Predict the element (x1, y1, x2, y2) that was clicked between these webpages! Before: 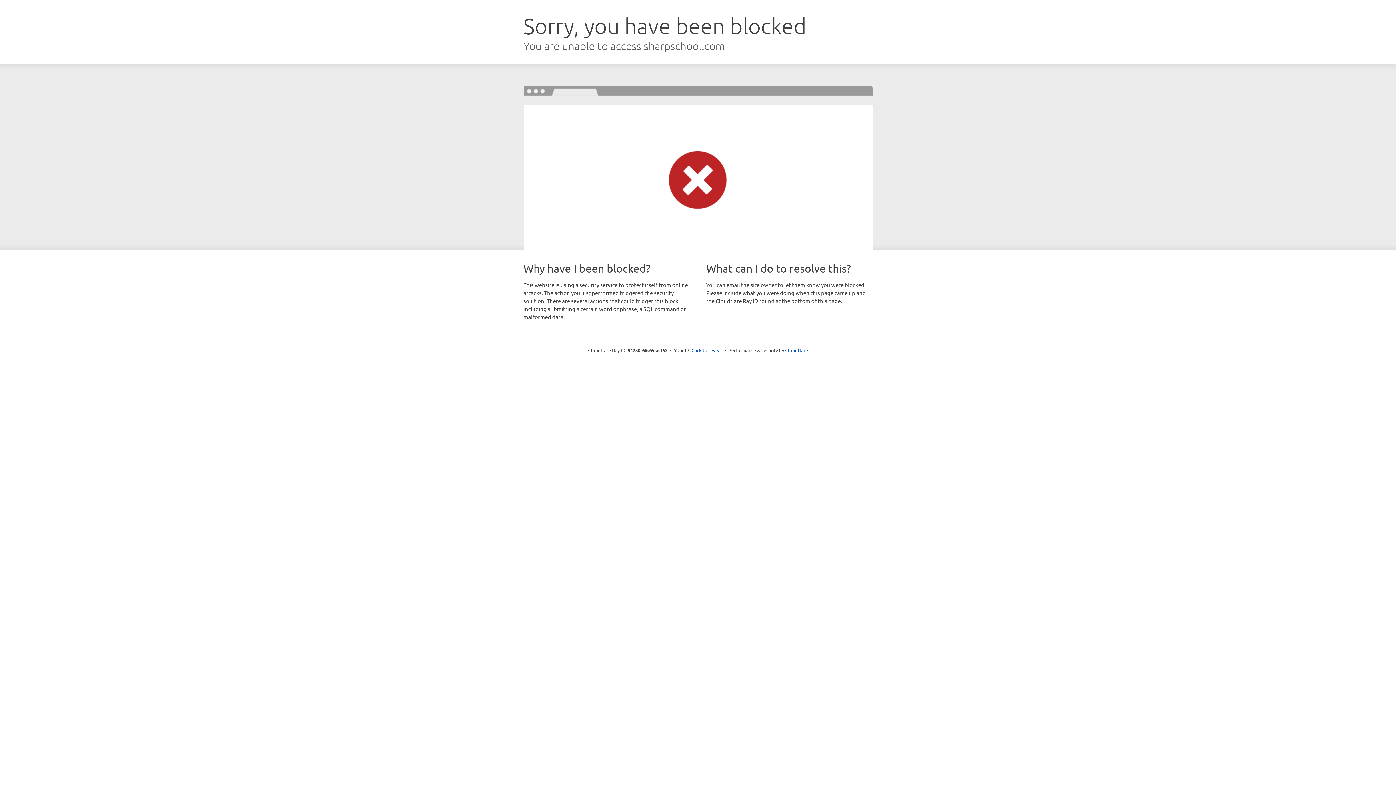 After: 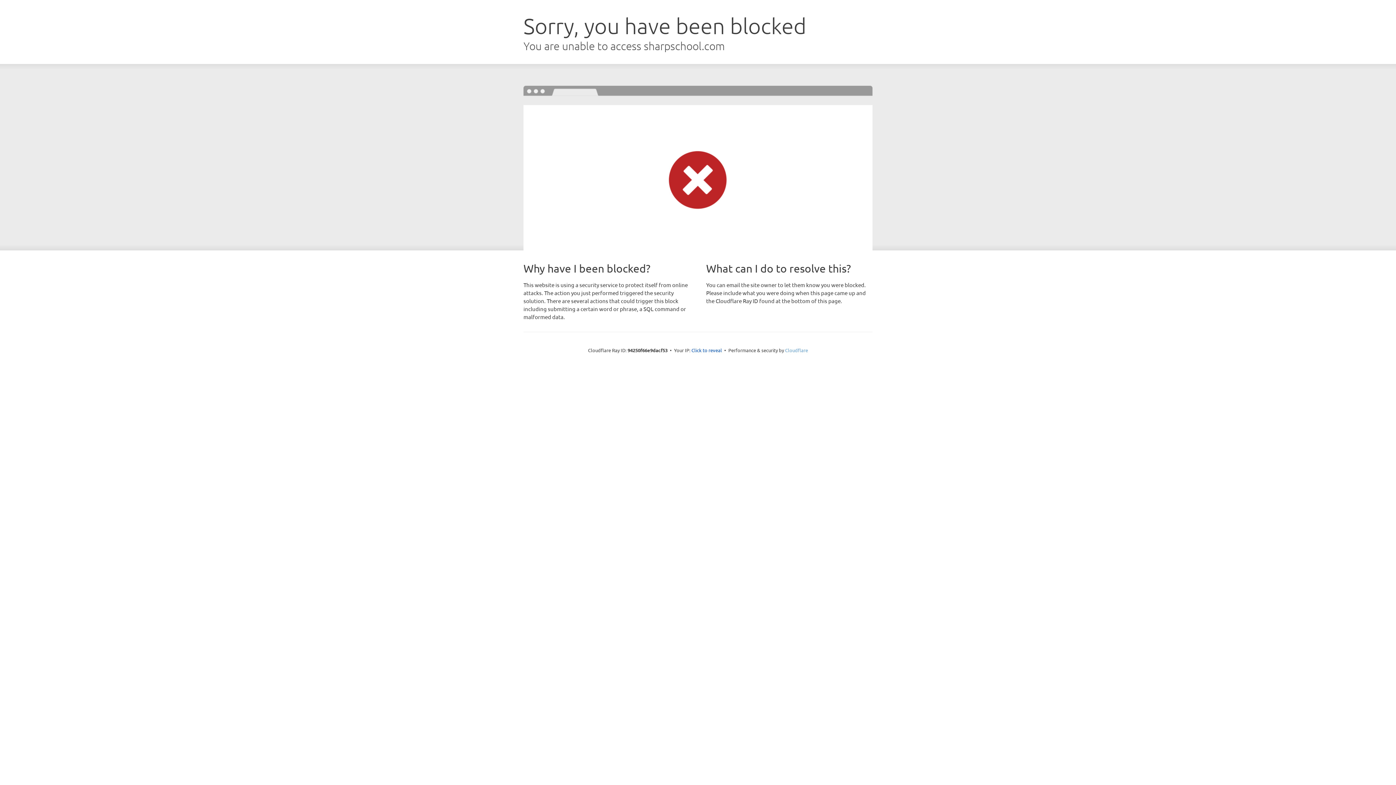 Action: label: Cloudflare bbox: (785, 347, 808, 353)